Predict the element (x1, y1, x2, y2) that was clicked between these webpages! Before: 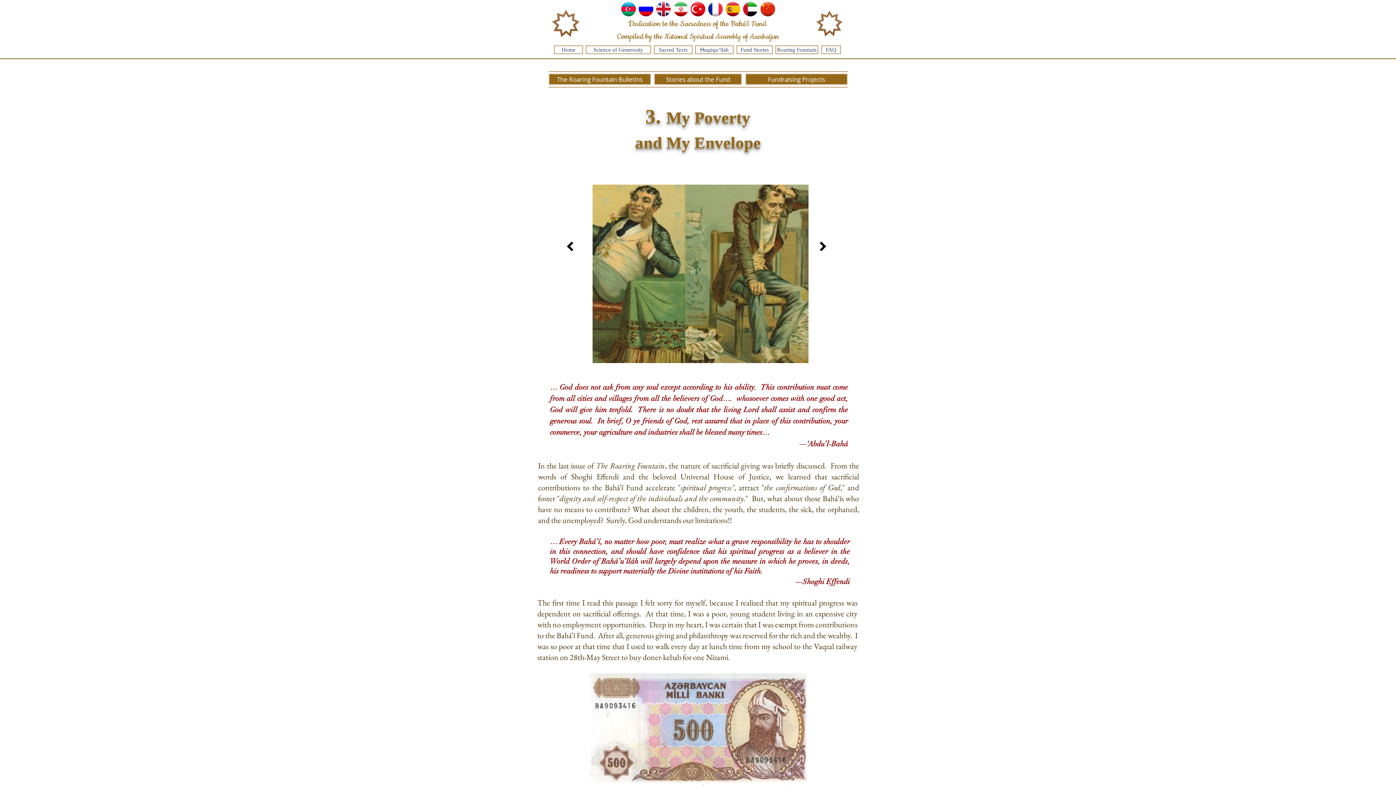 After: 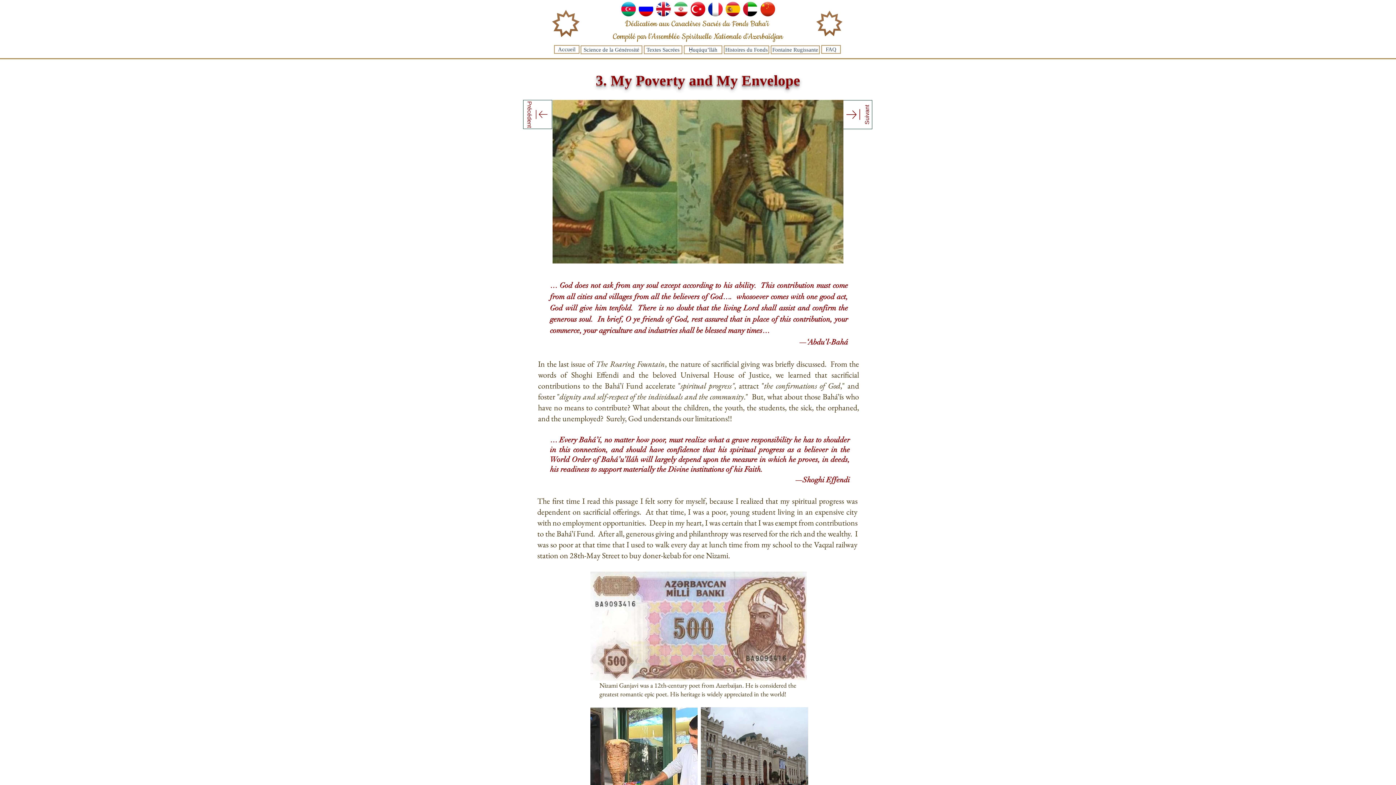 Action: bbox: (708, 1, 722, 16)